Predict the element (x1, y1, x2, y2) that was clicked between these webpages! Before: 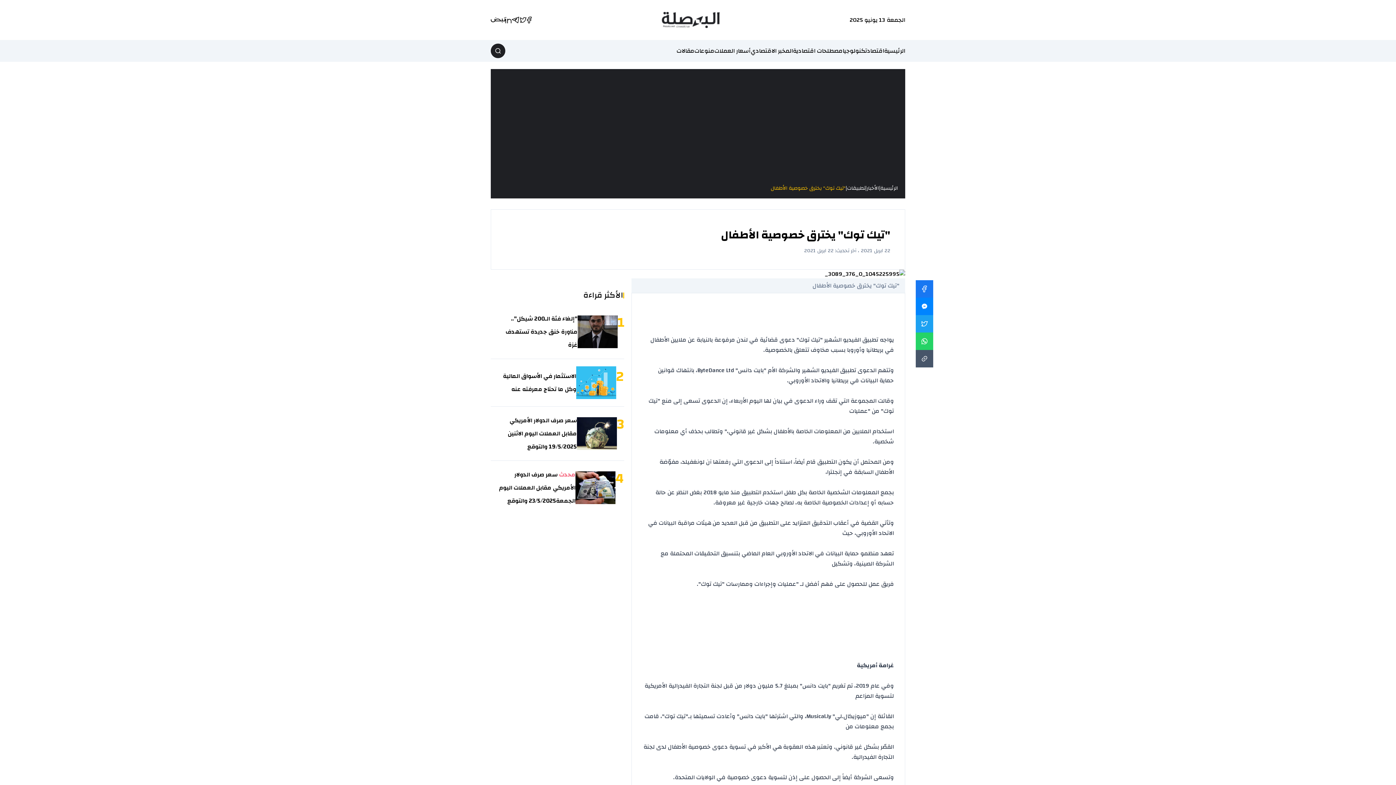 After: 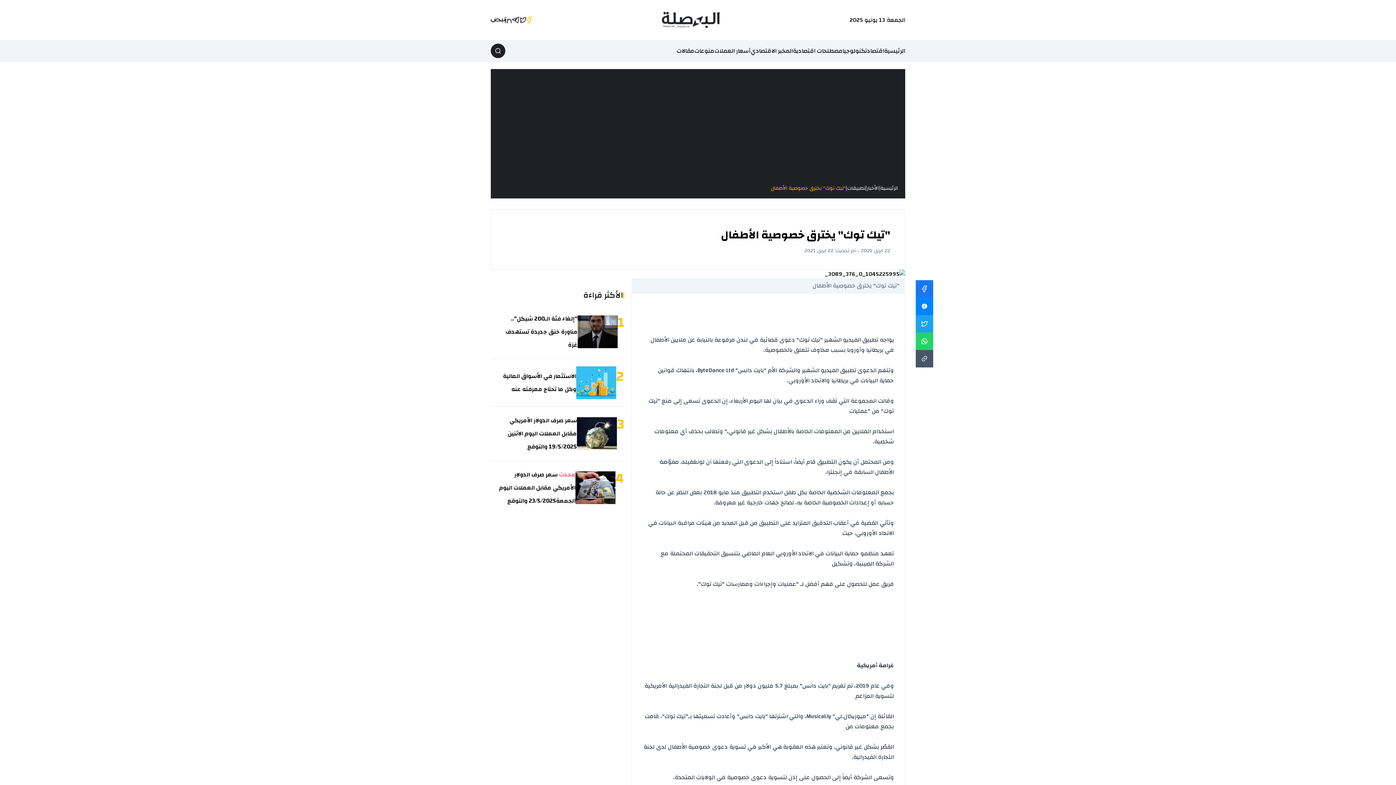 Action: bbox: (526, 16, 532, 23)